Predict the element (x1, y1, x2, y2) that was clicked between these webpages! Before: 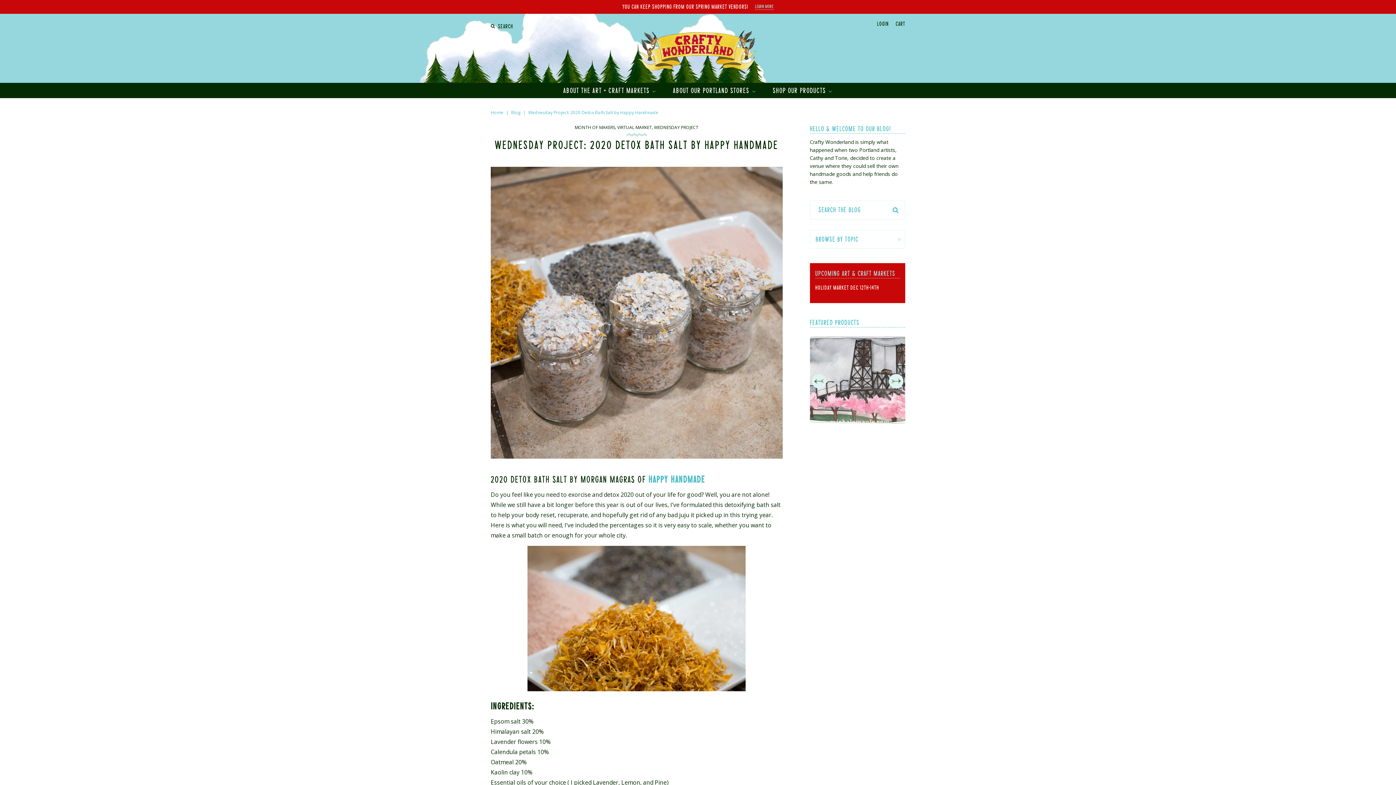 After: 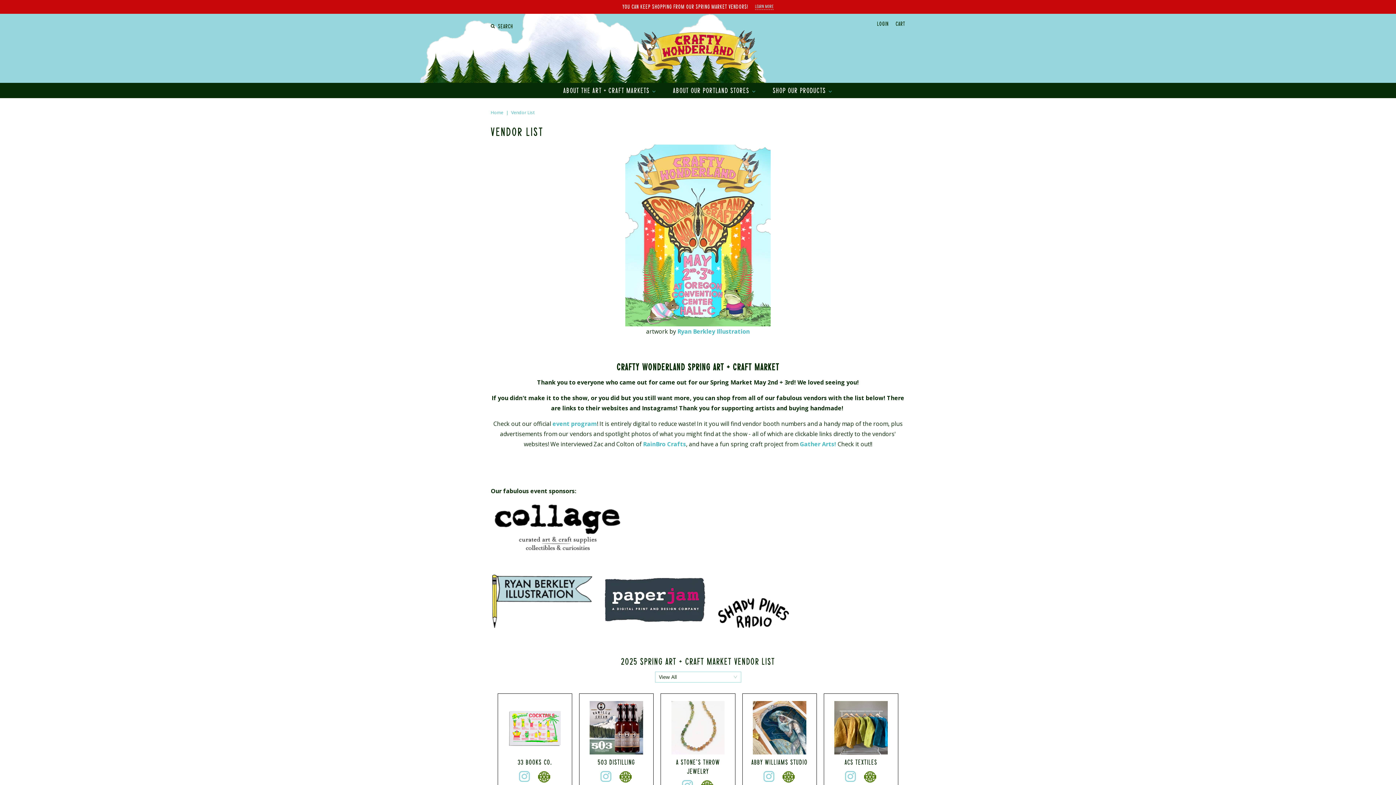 Action: label: LEARN MORE bbox: (755, 2, 773, 9)